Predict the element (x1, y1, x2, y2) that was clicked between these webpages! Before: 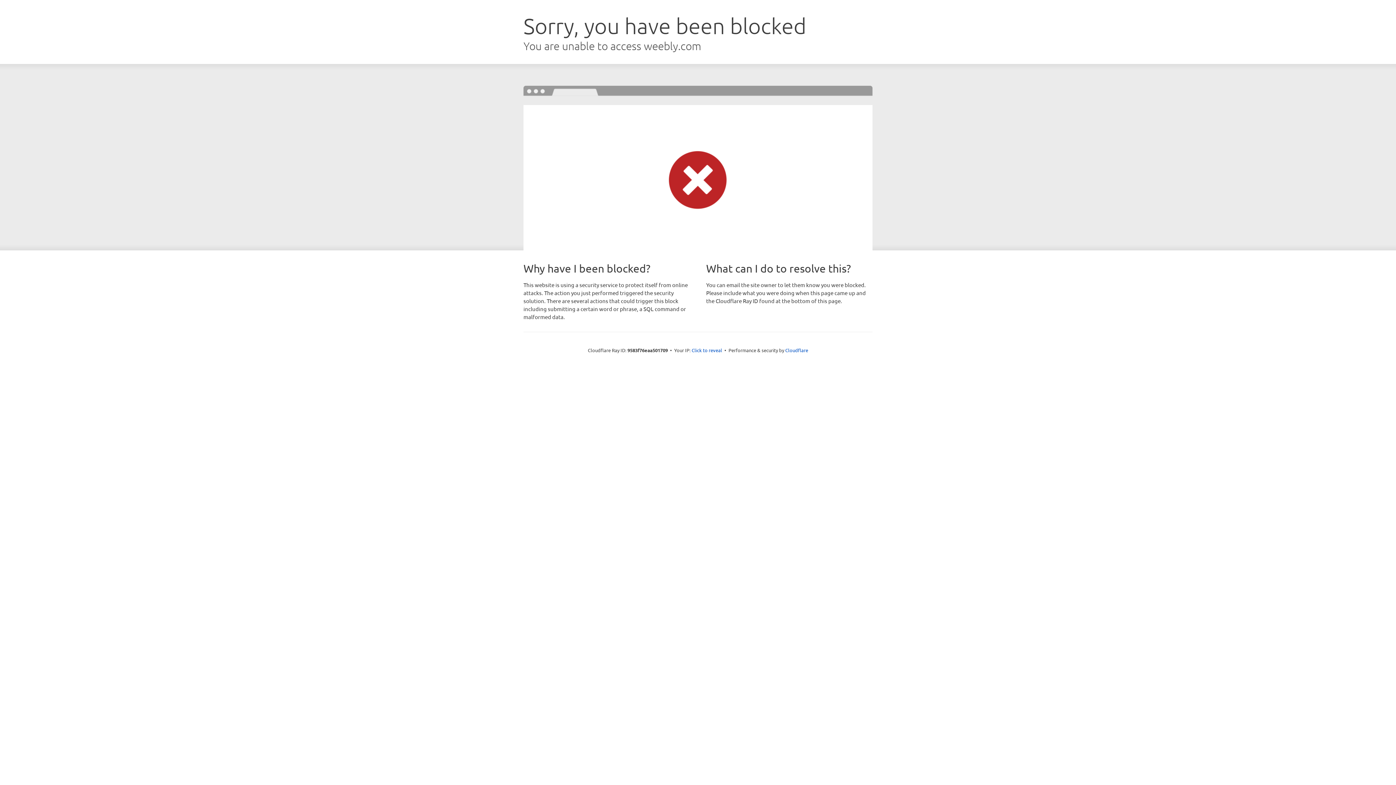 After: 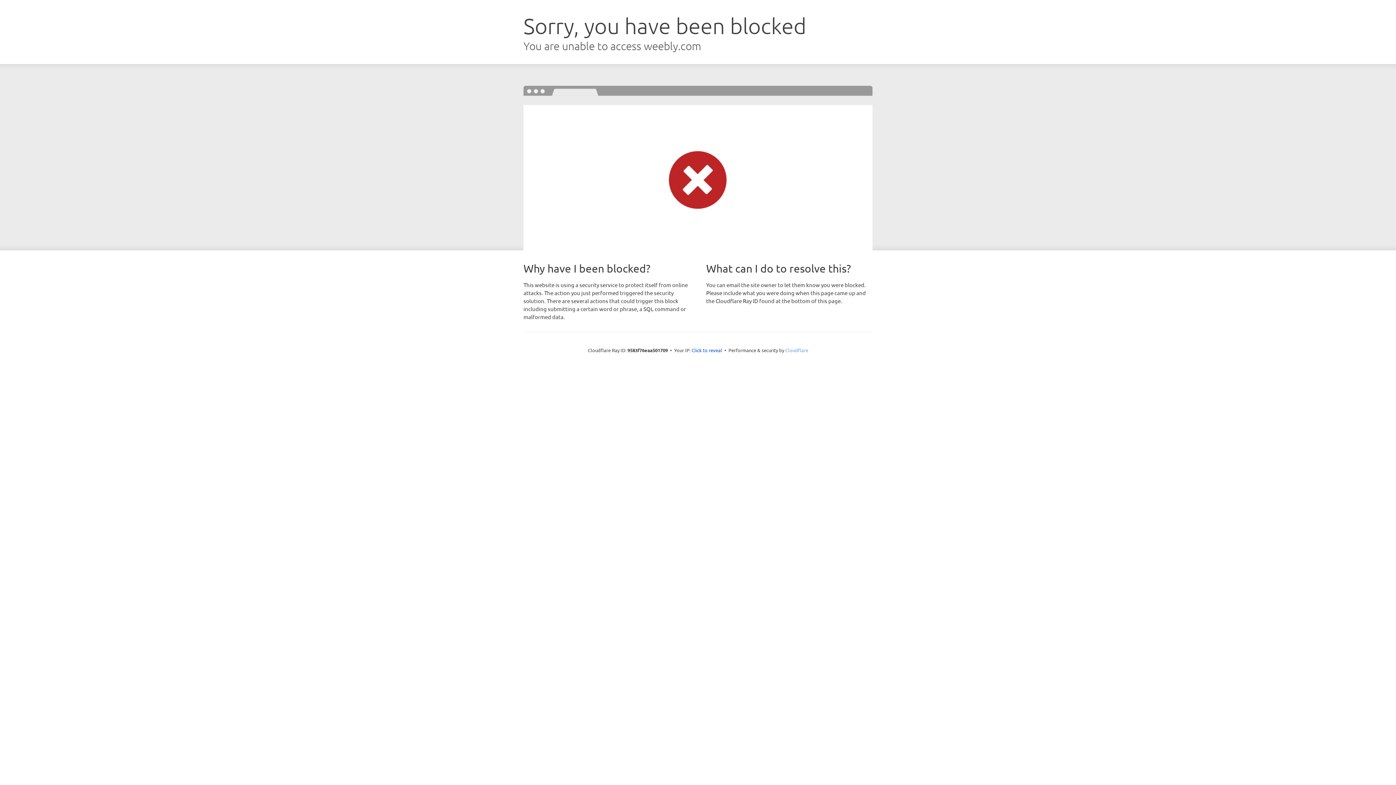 Action: label: Cloudflare bbox: (785, 347, 808, 353)